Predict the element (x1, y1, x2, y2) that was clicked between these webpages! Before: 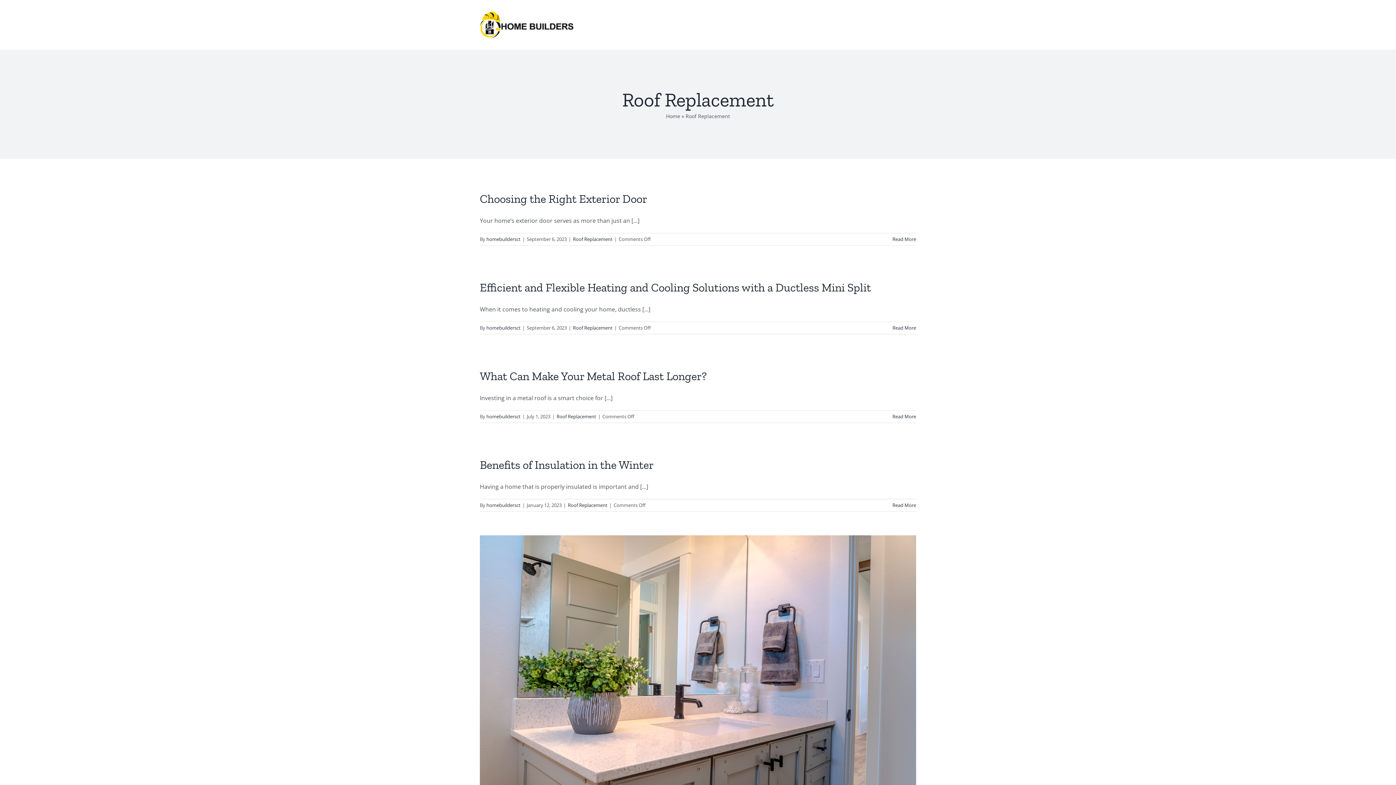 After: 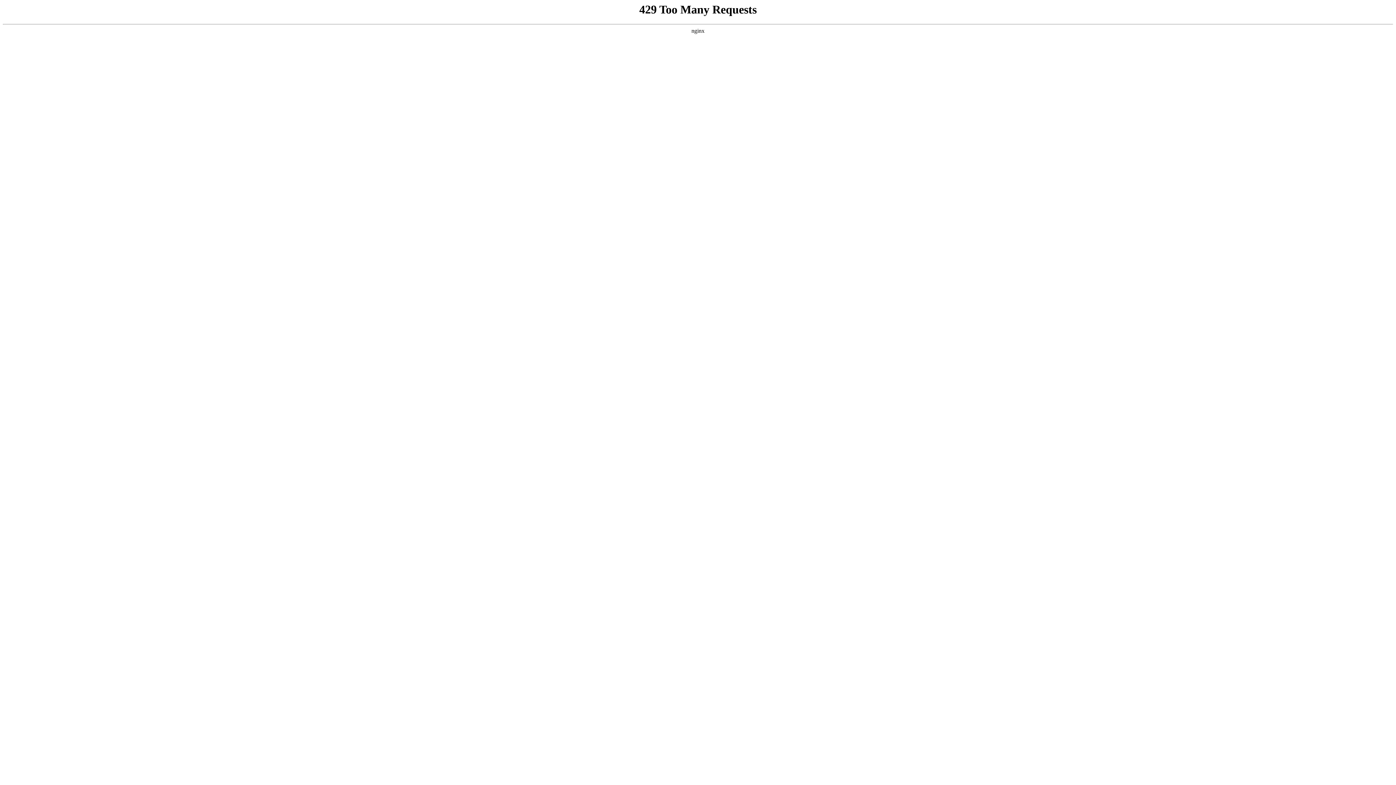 Action: bbox: (556, 413, 596, 420) label: Roof Replacement